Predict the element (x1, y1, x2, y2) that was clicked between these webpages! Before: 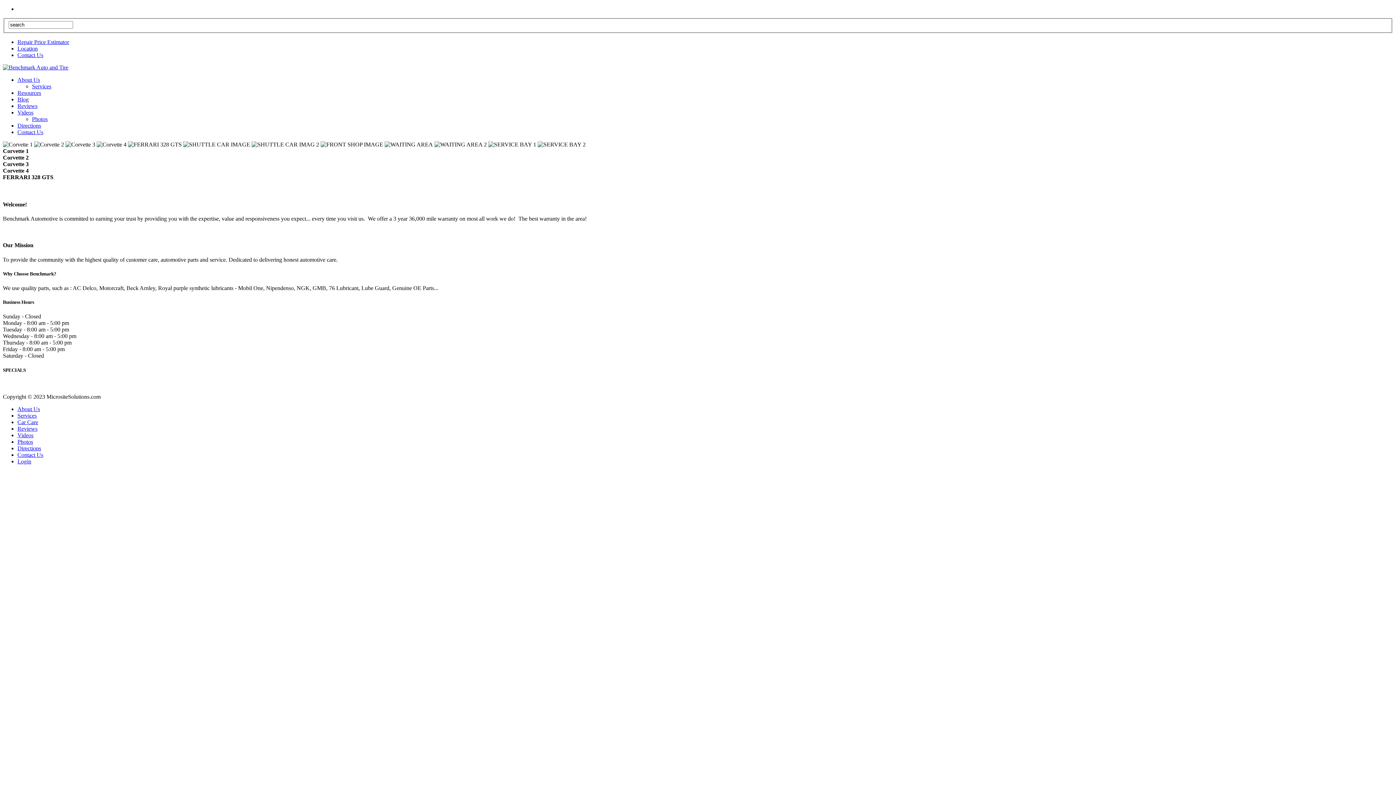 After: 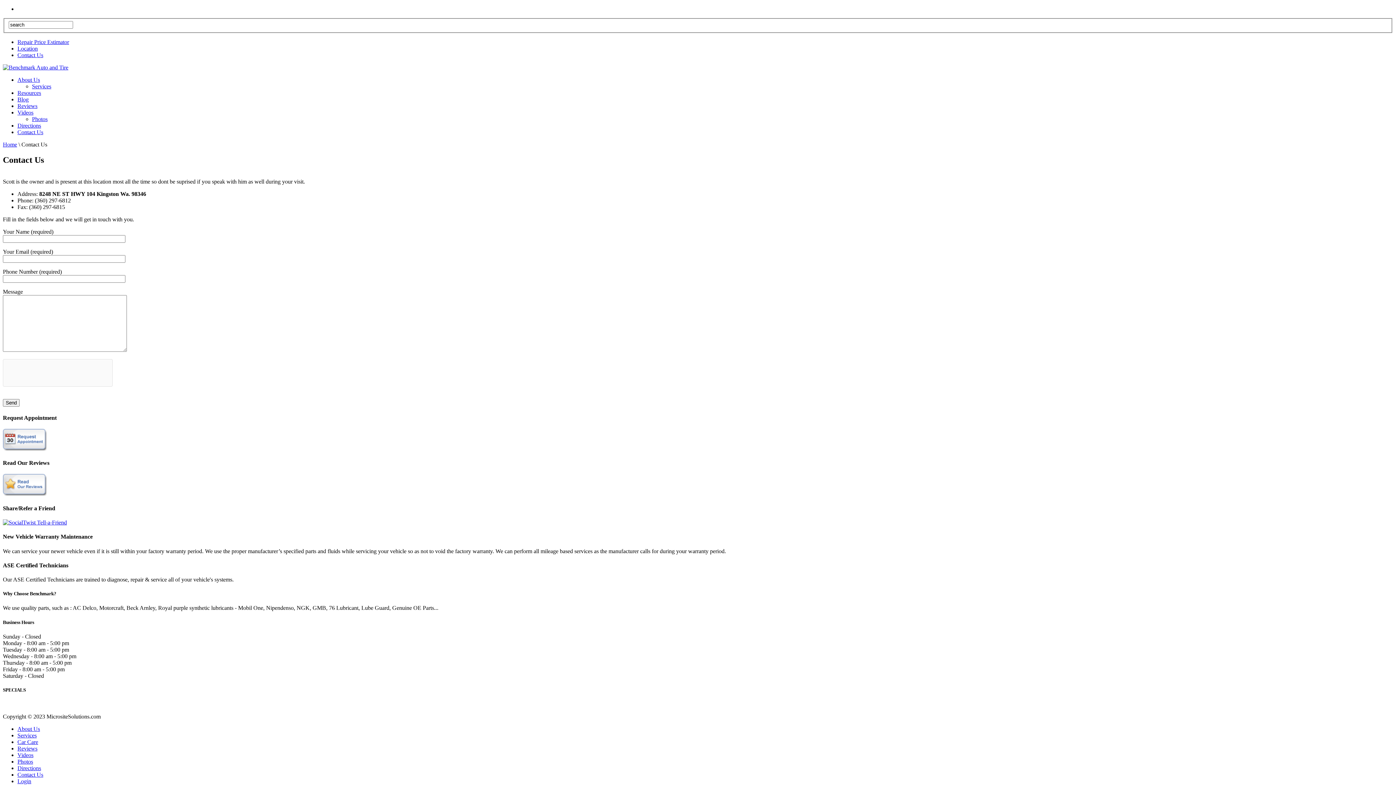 Action: label: Contact Us bbox: (17, 51, 43, 58)